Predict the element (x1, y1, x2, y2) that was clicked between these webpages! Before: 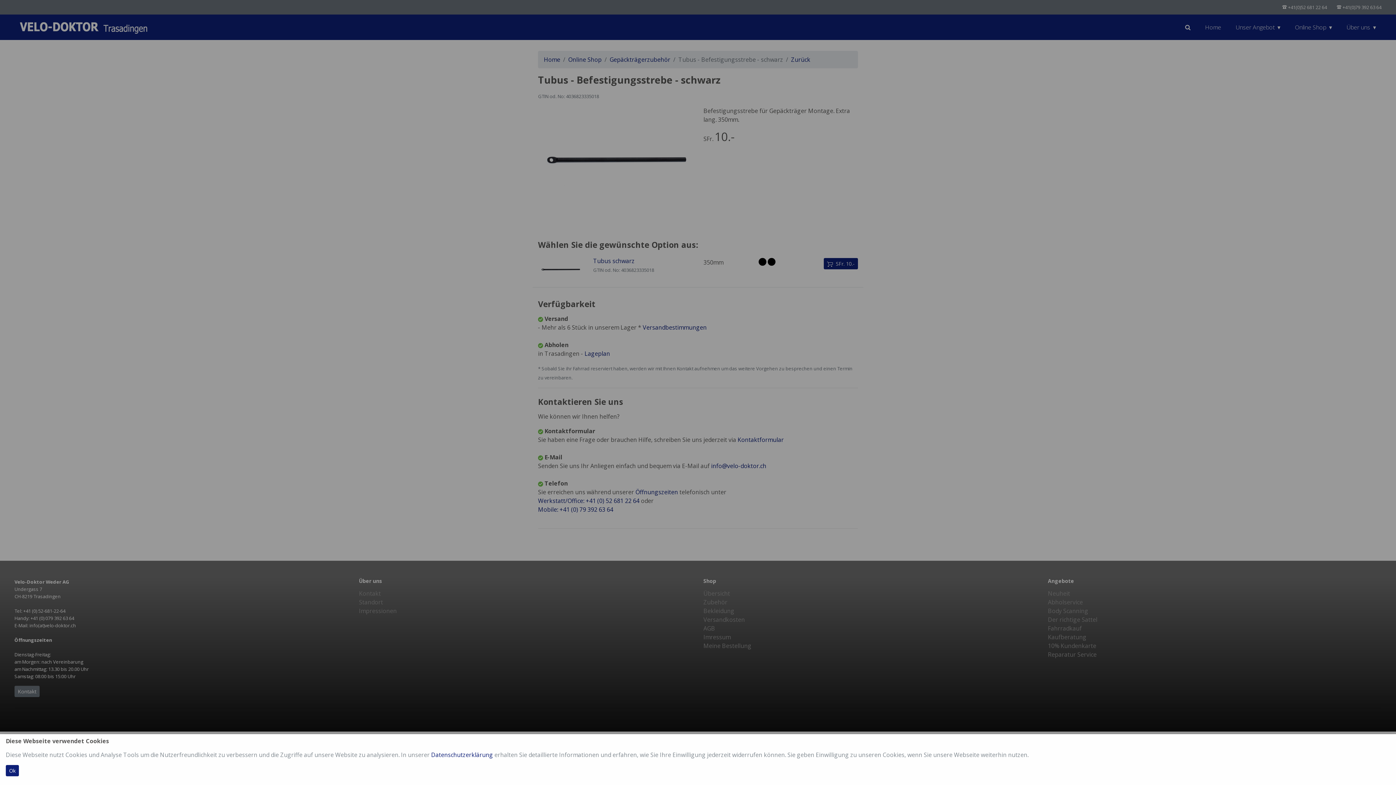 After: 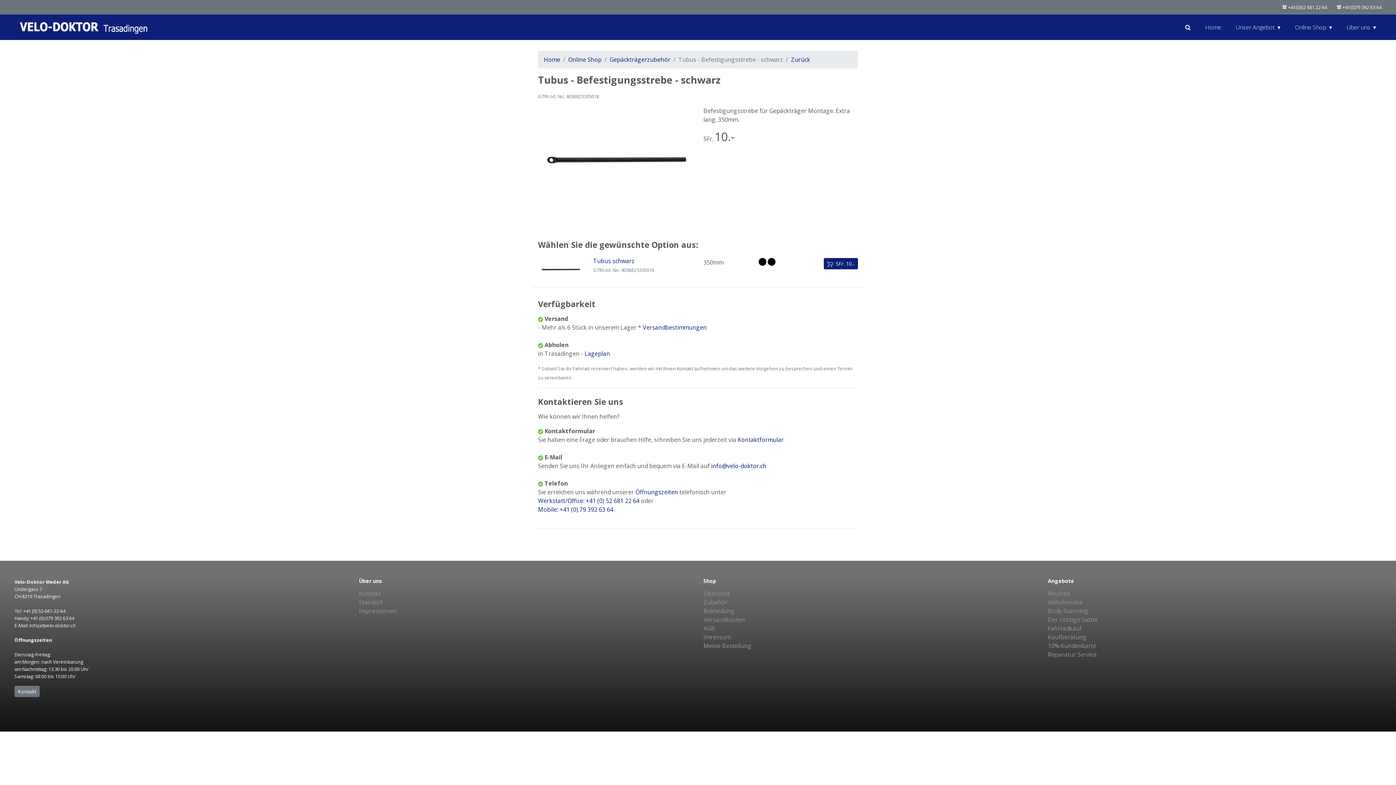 Action: label: Ok bbox: (5, 765, 18, 776)